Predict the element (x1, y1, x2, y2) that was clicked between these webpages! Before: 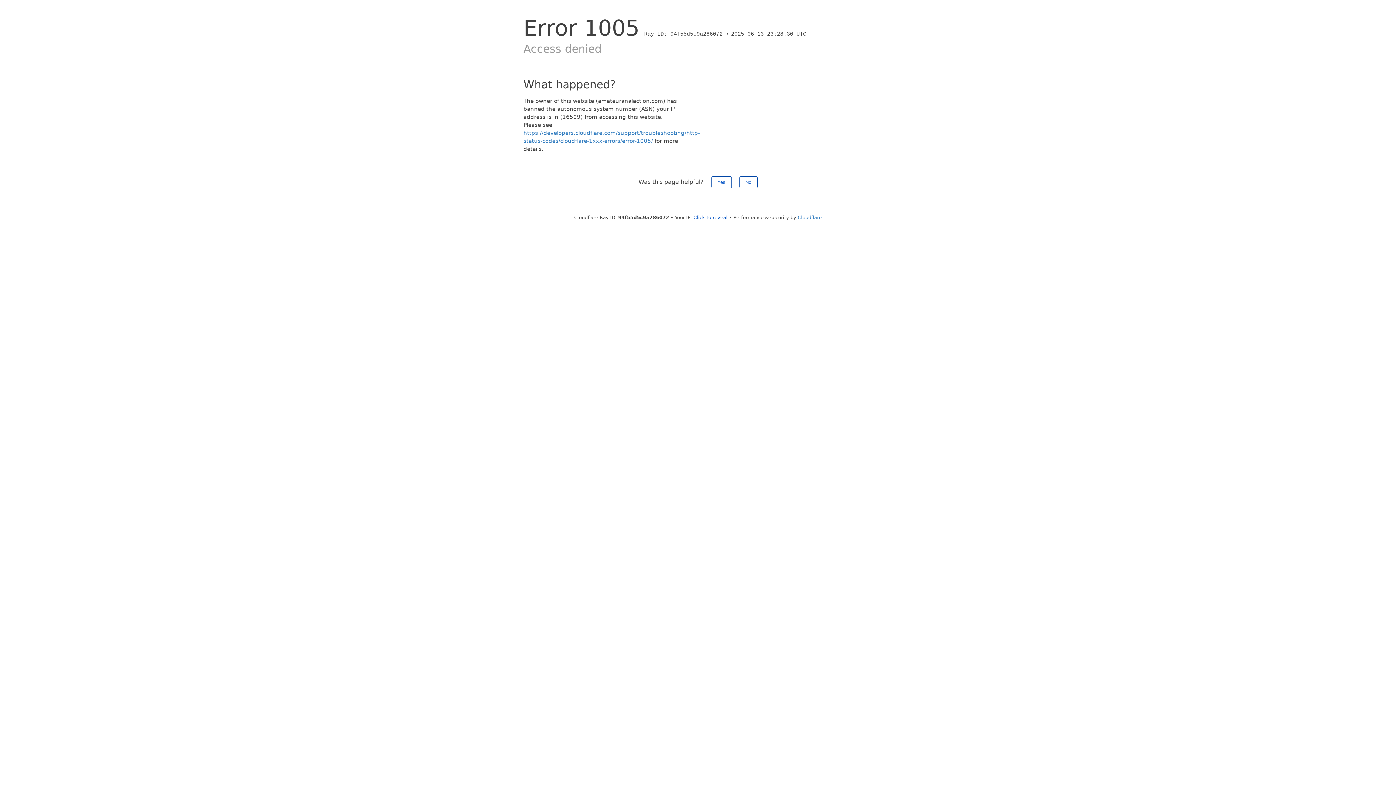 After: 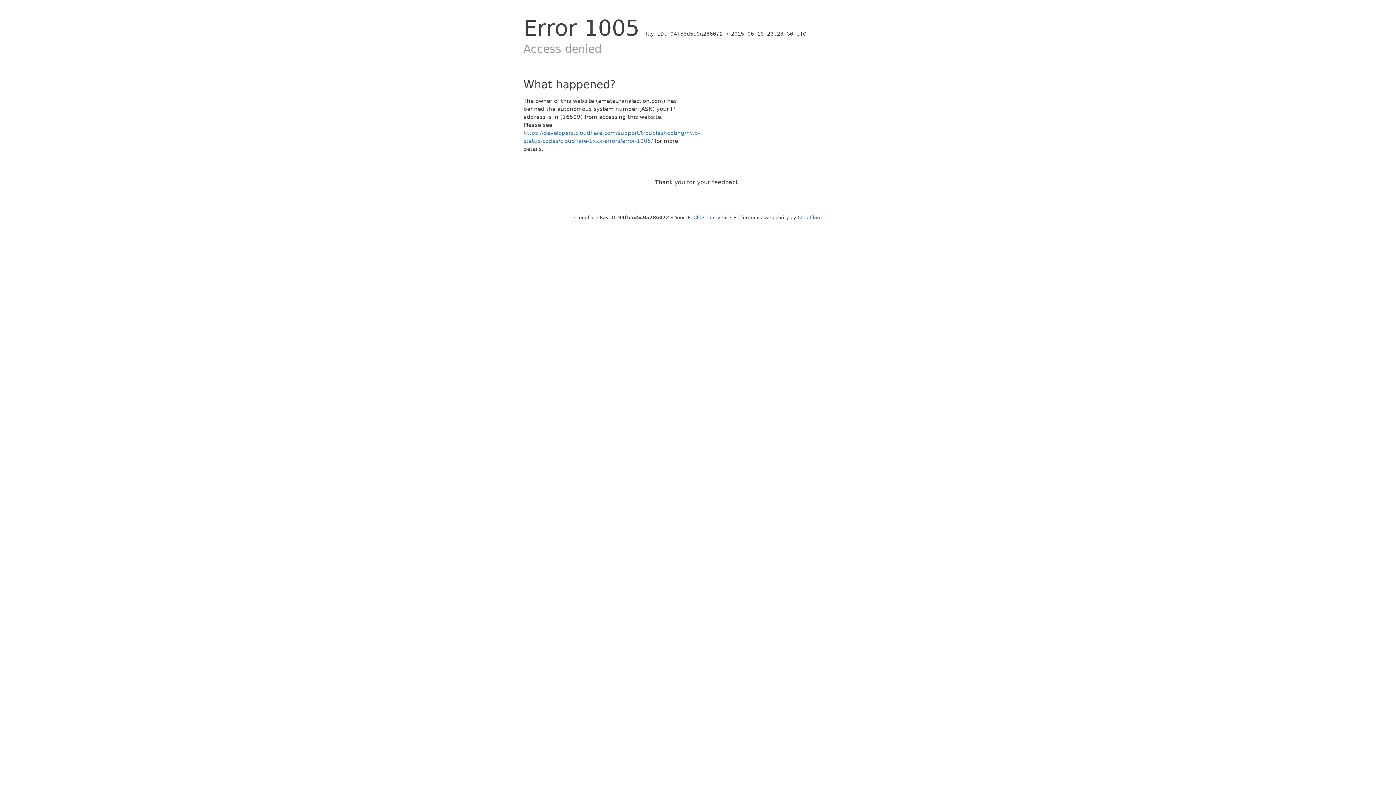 Action: label: Yes bbox: (711, 176, 731, 188)